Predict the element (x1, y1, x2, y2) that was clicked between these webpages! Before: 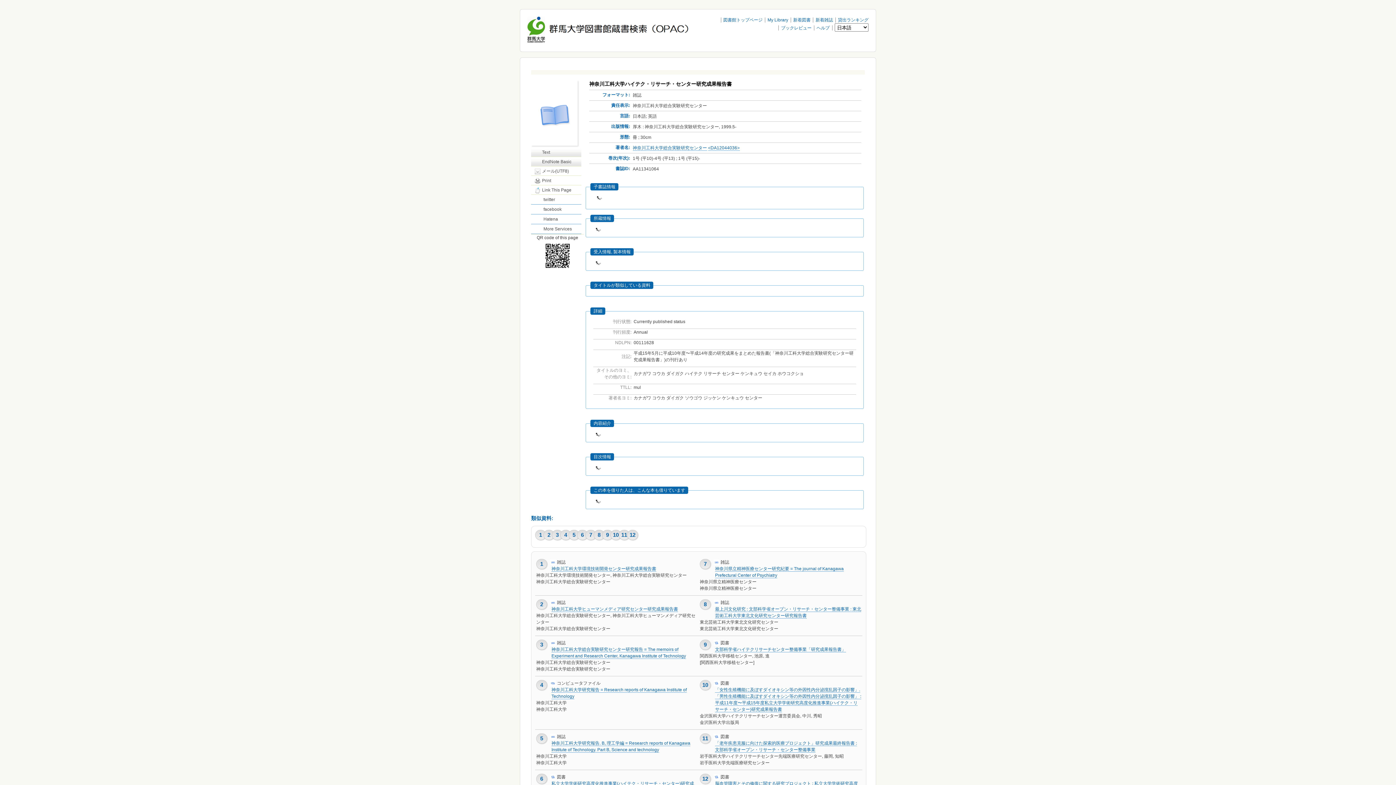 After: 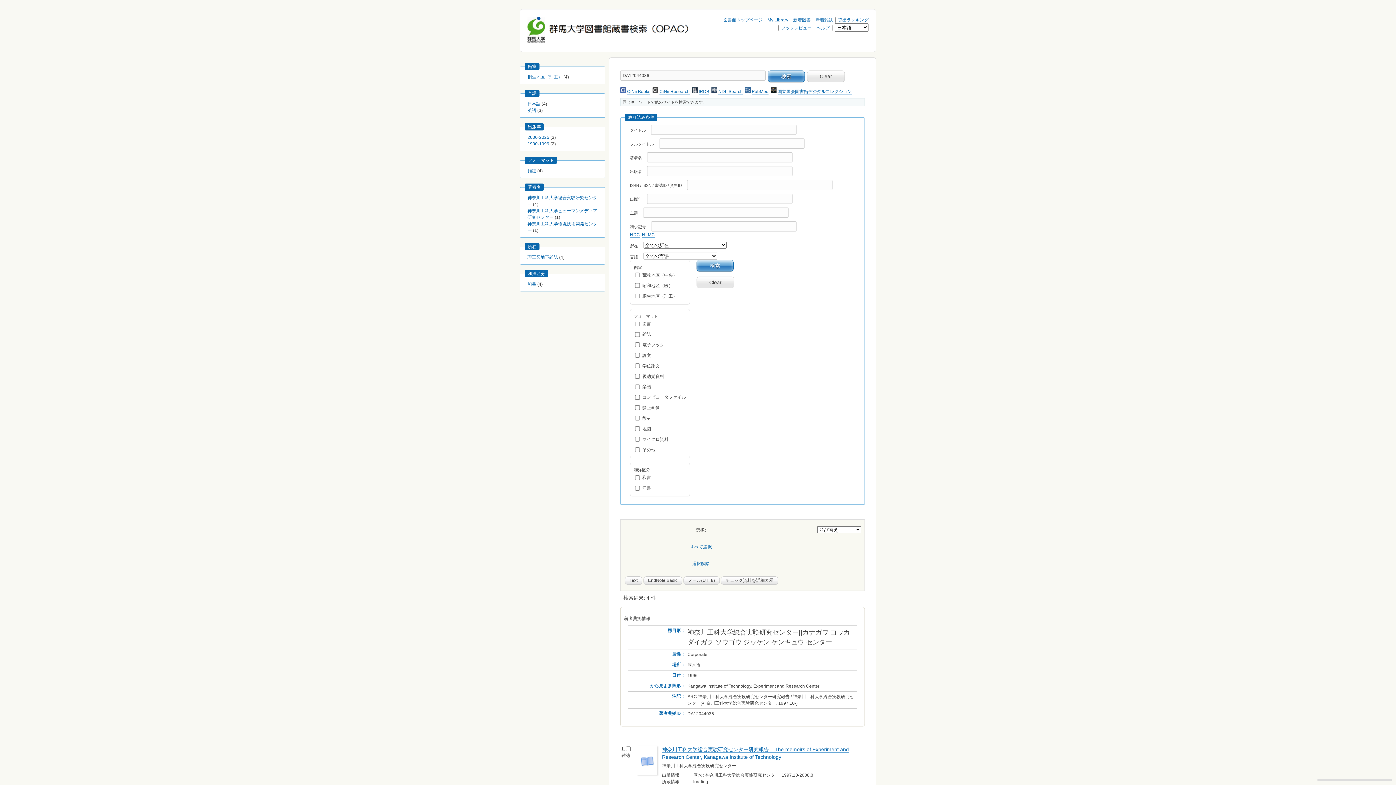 Action: label: <DA12044036> bbox: (708, 145, 739, 150)